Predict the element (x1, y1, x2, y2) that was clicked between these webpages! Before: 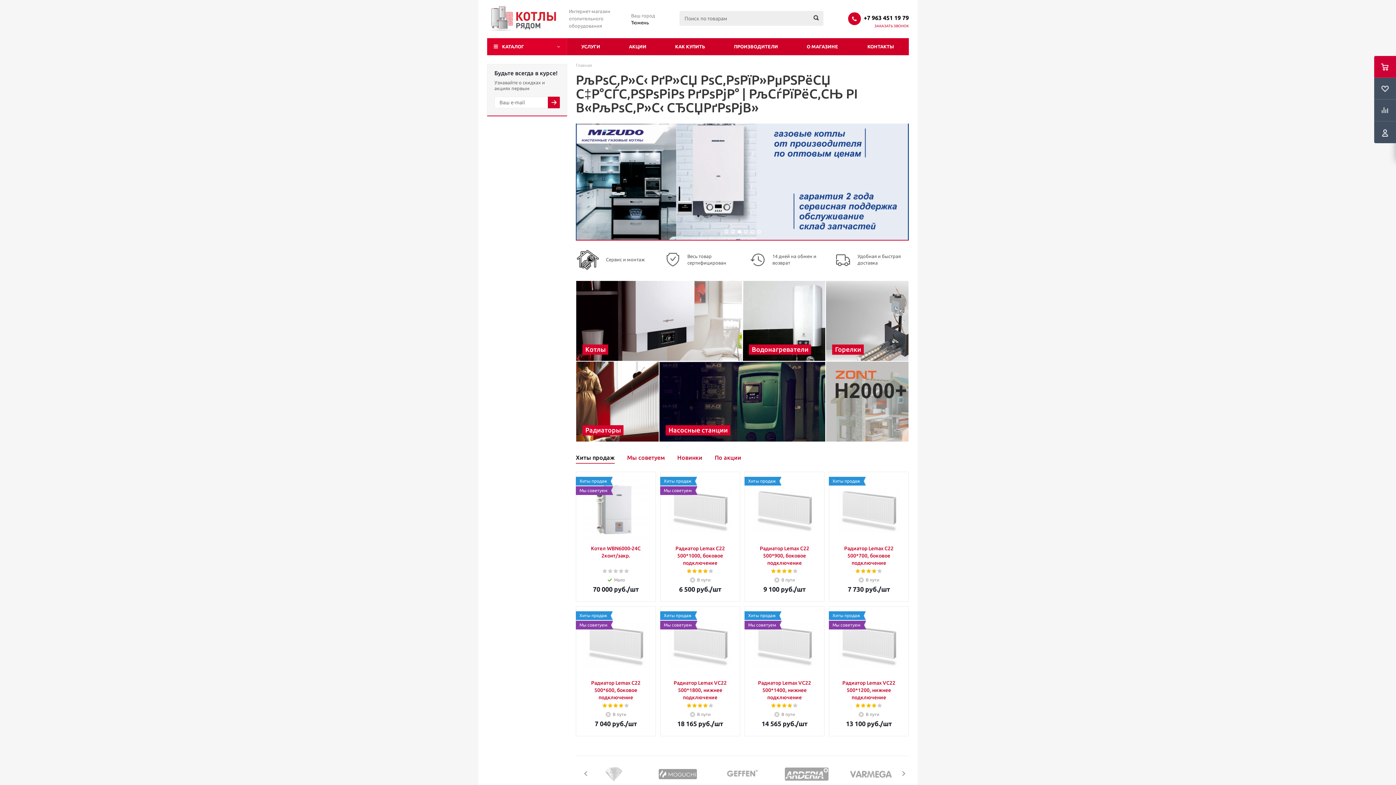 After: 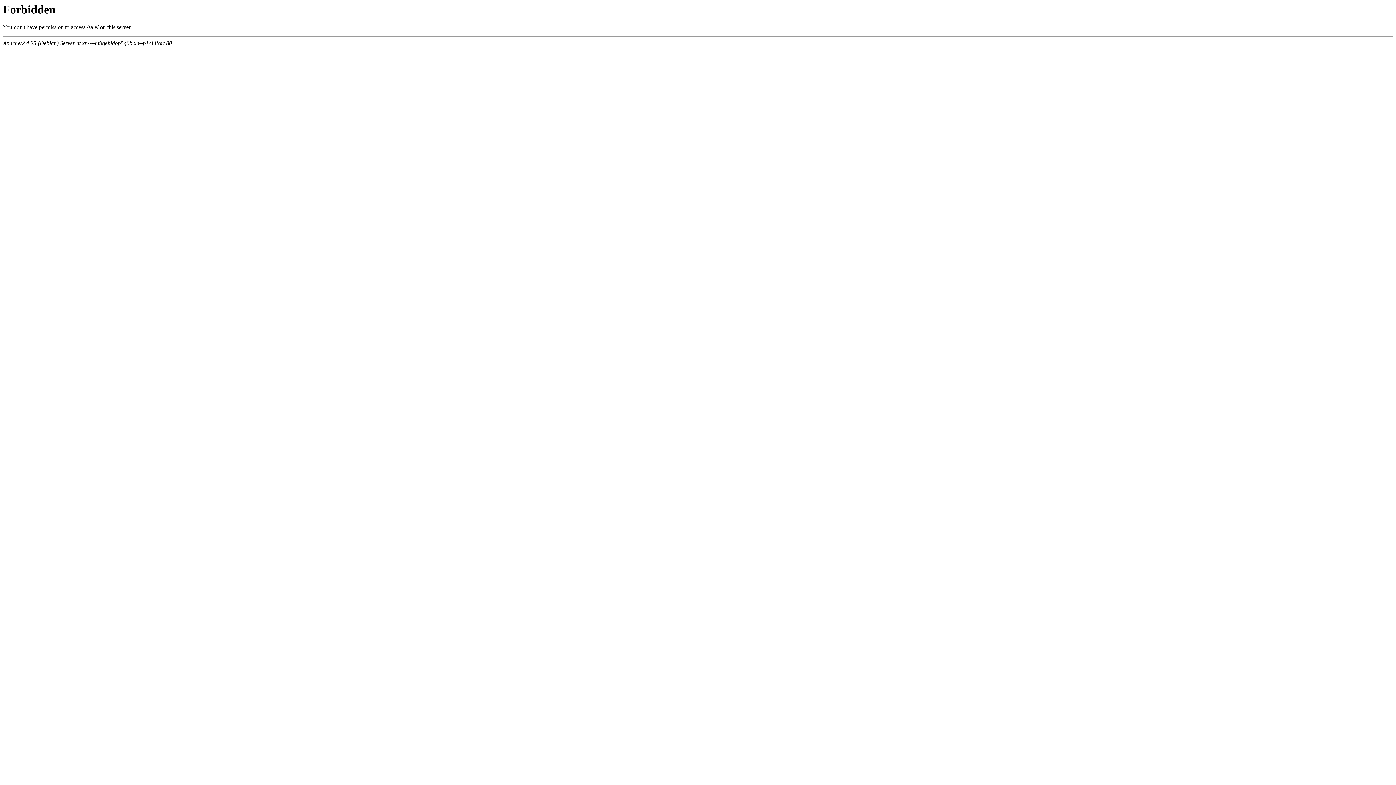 Action: bbox: (614, 38, 661, 55) label: АКЦИИ